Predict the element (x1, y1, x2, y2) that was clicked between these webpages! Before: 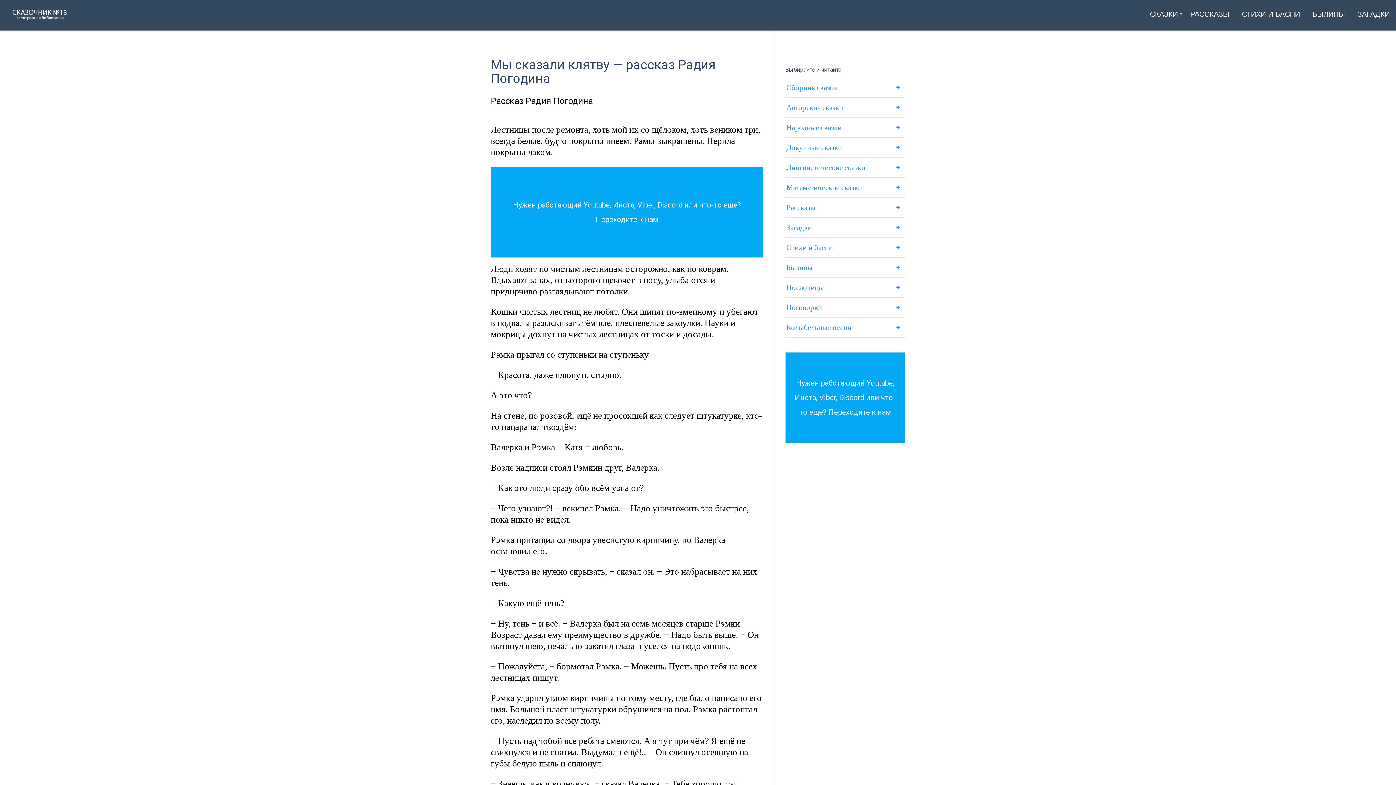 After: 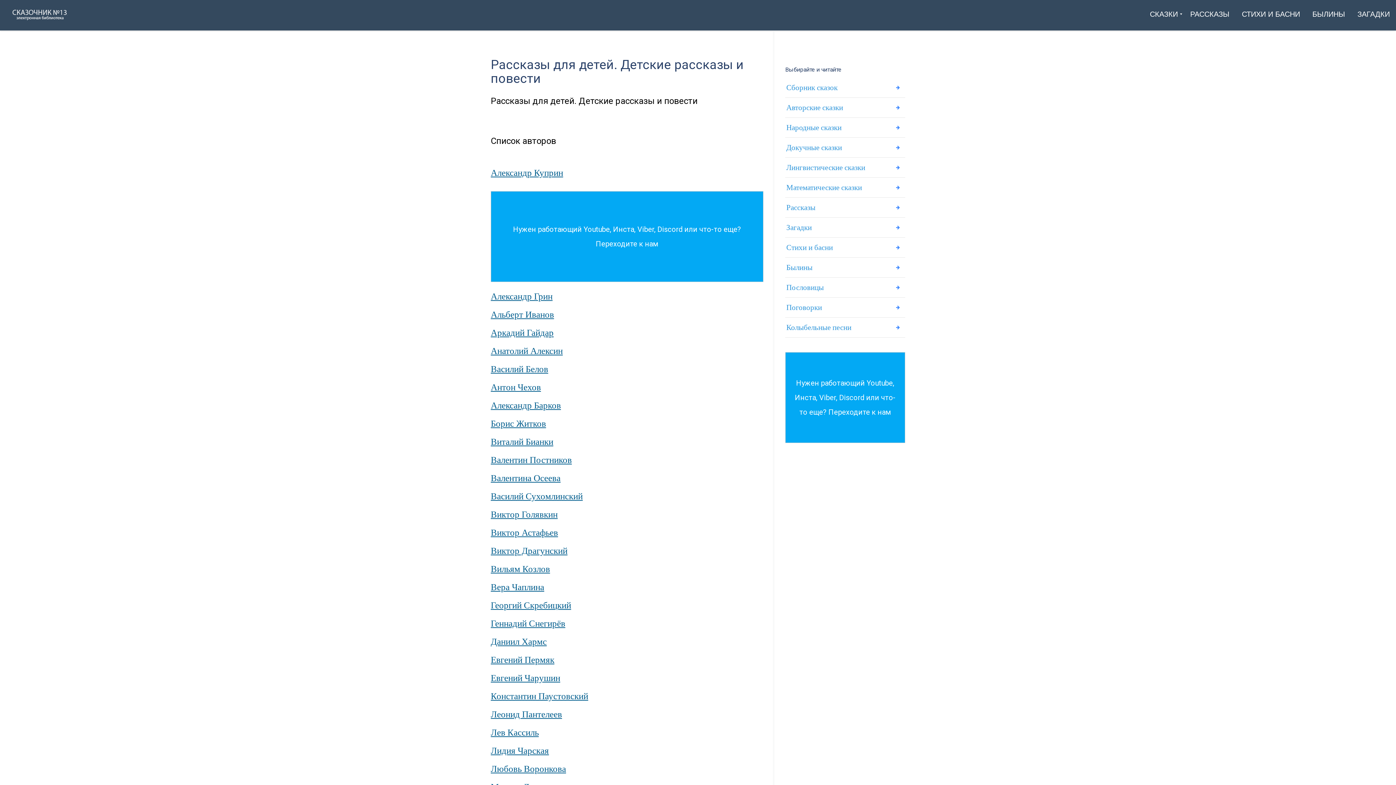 Action: label: Рассказы bbox: (785, 197, 905, 217)